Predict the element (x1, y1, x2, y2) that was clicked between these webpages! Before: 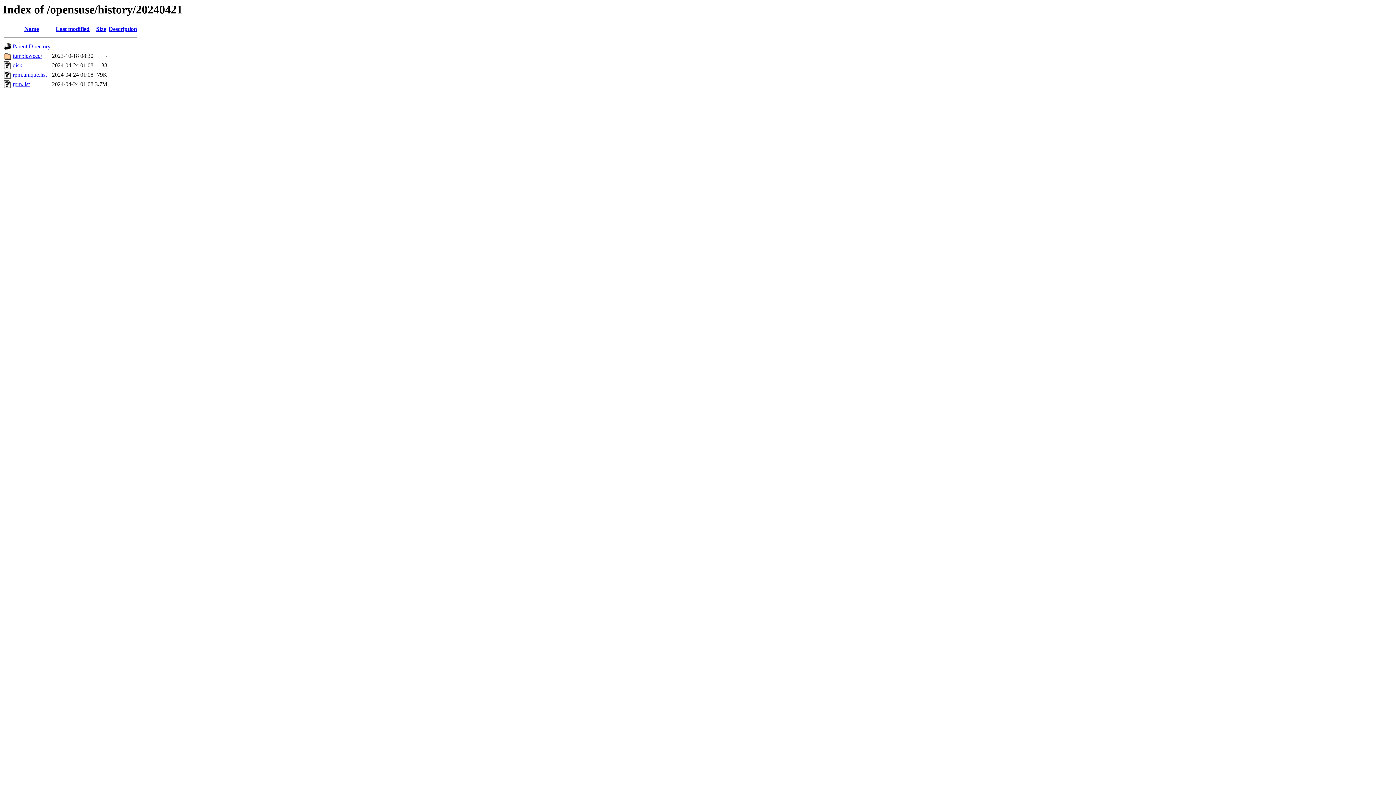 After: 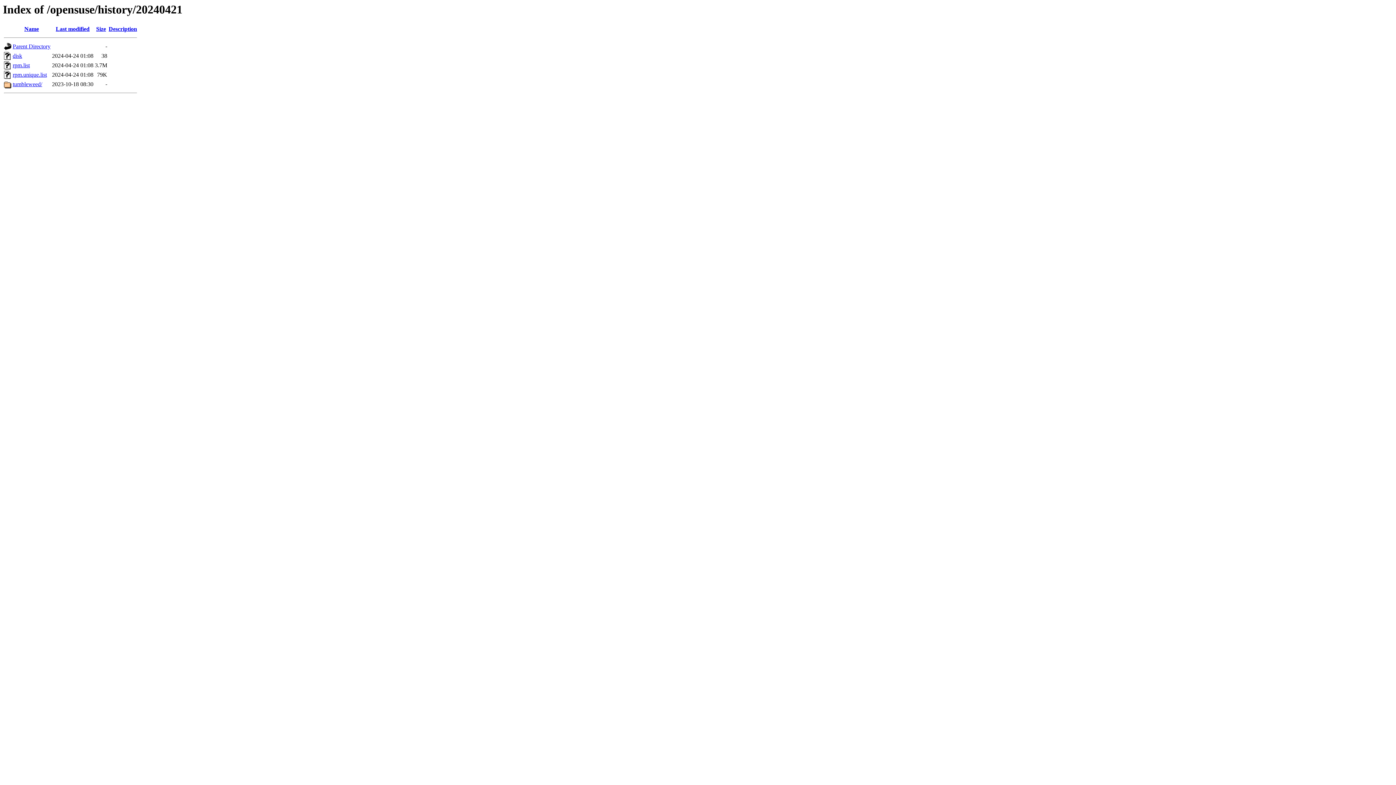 Action: label: Name bbox: (24, 25, 38, 32)